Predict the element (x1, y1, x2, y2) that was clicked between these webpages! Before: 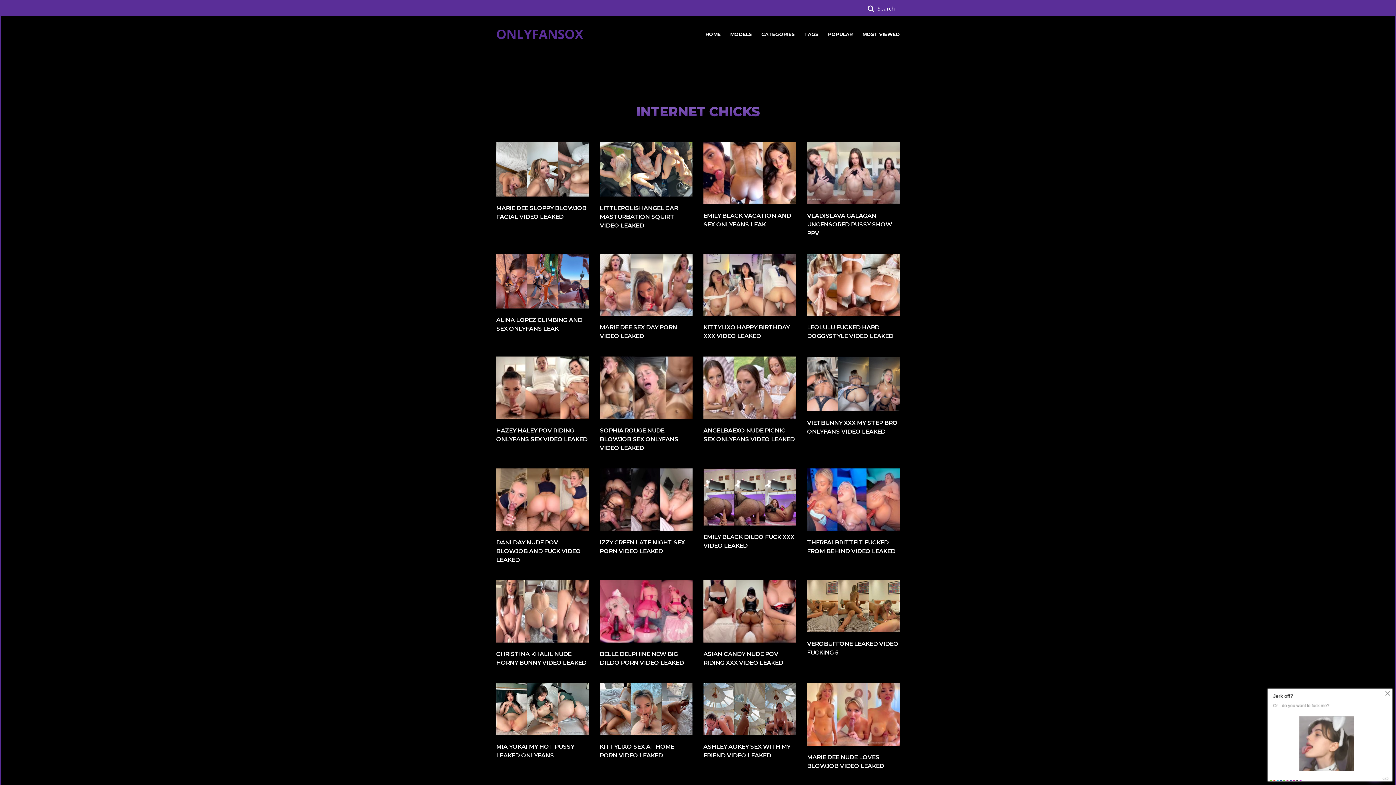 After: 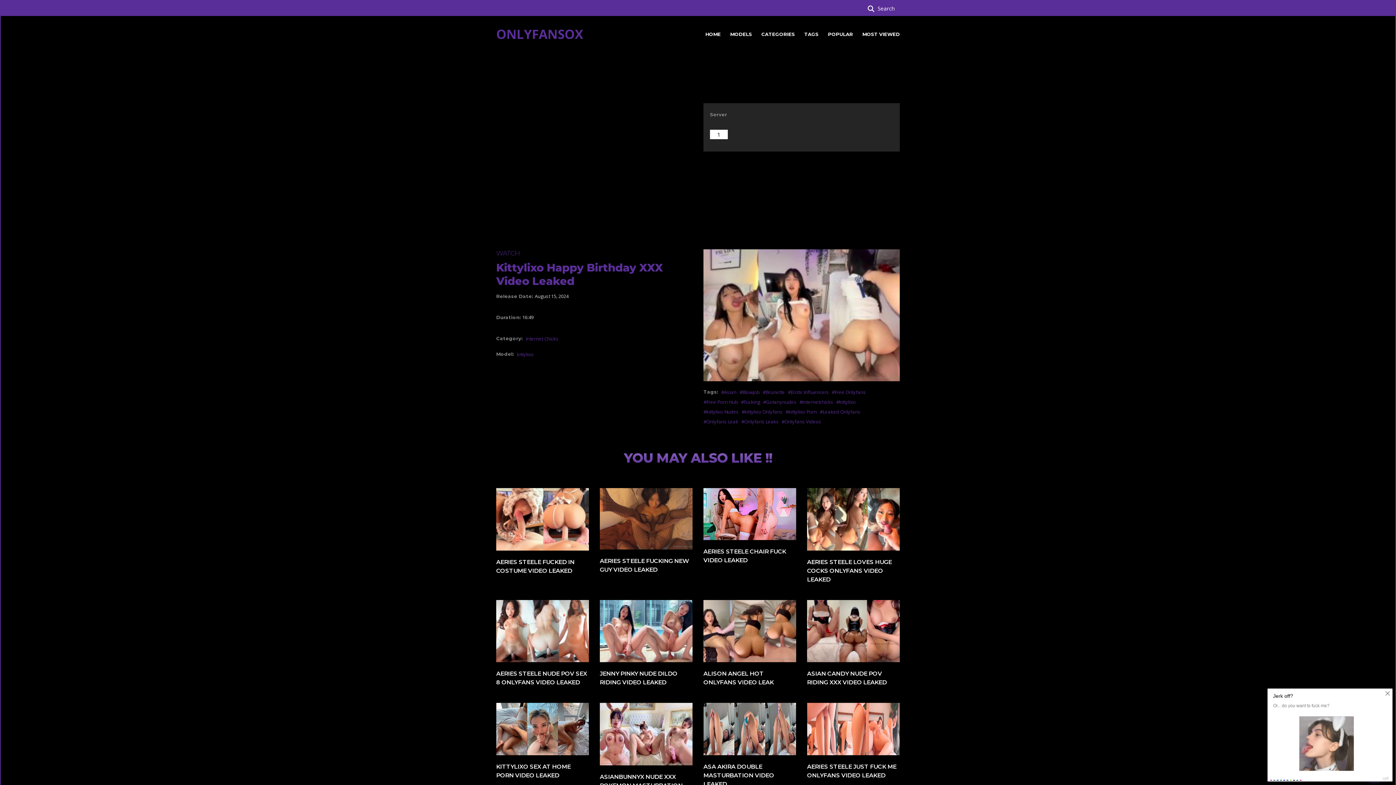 Action: bbox: (703, 280, 796, 287)